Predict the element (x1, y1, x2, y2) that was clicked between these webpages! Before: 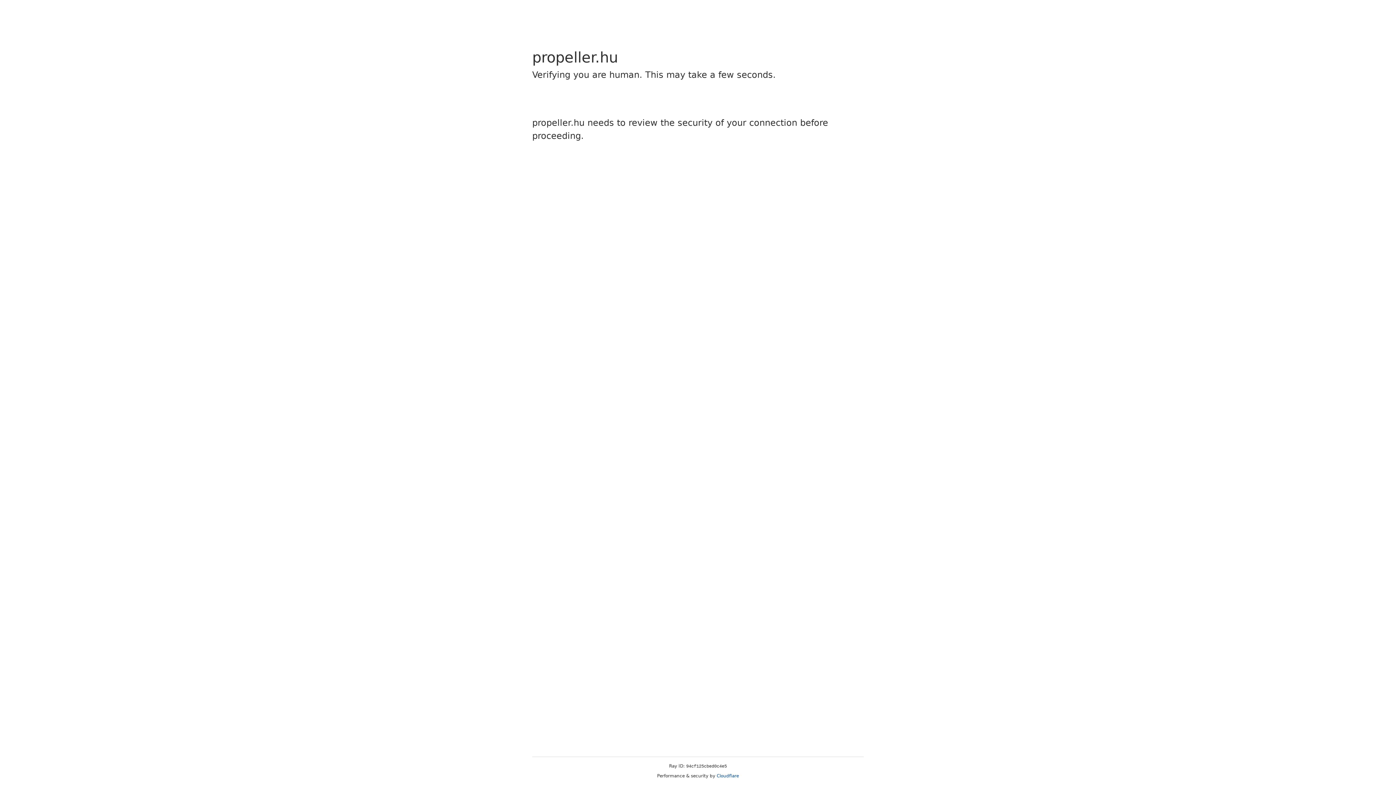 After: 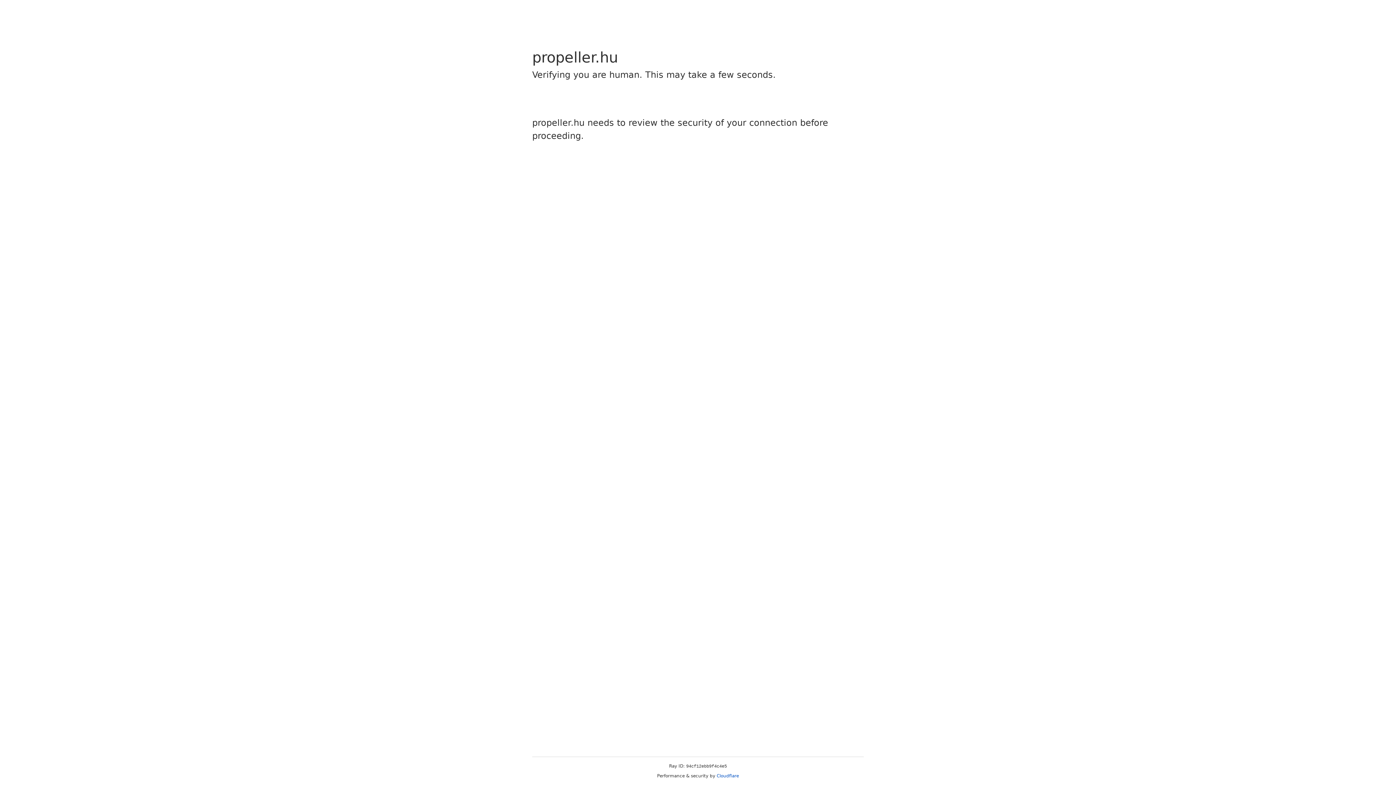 Action: bbox: (716, 773, 739, 778) label: Cloudflare